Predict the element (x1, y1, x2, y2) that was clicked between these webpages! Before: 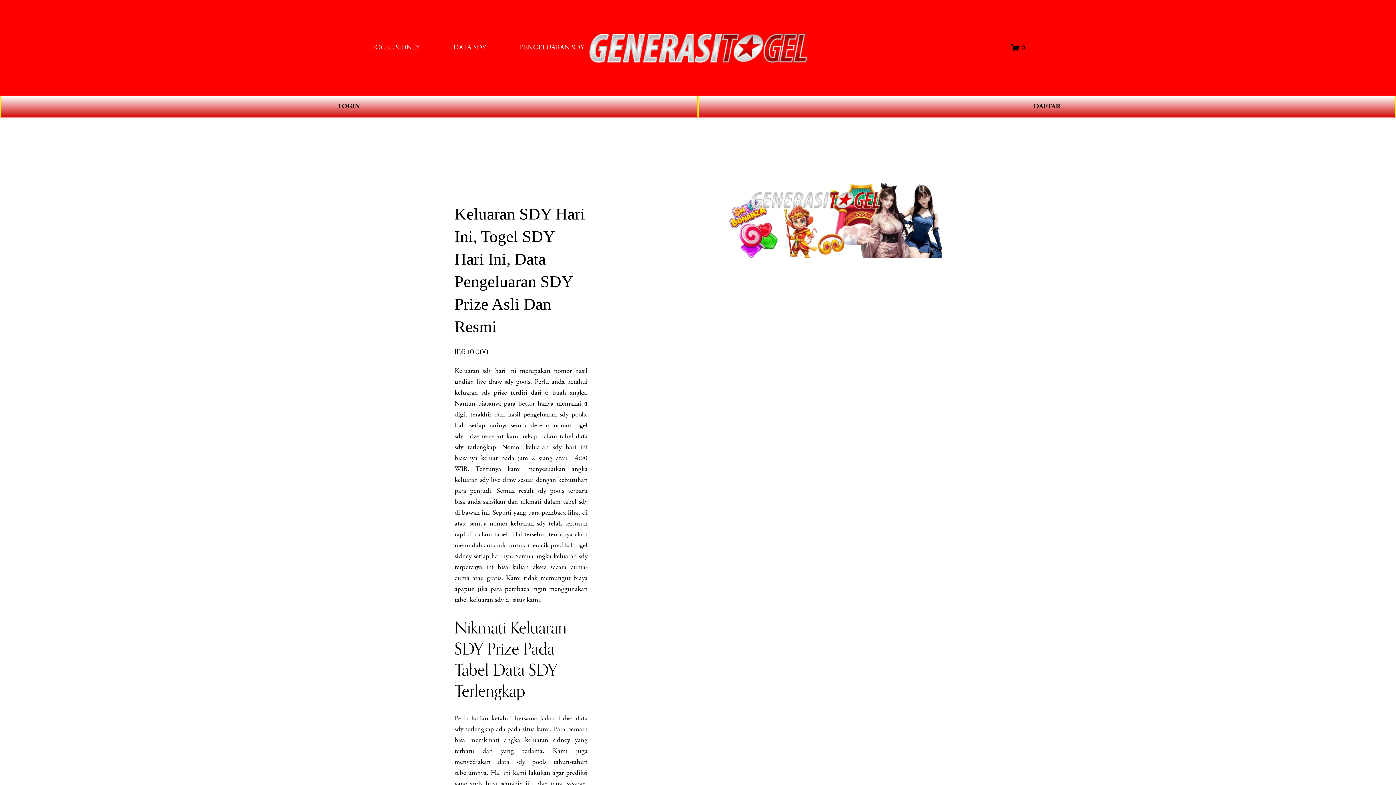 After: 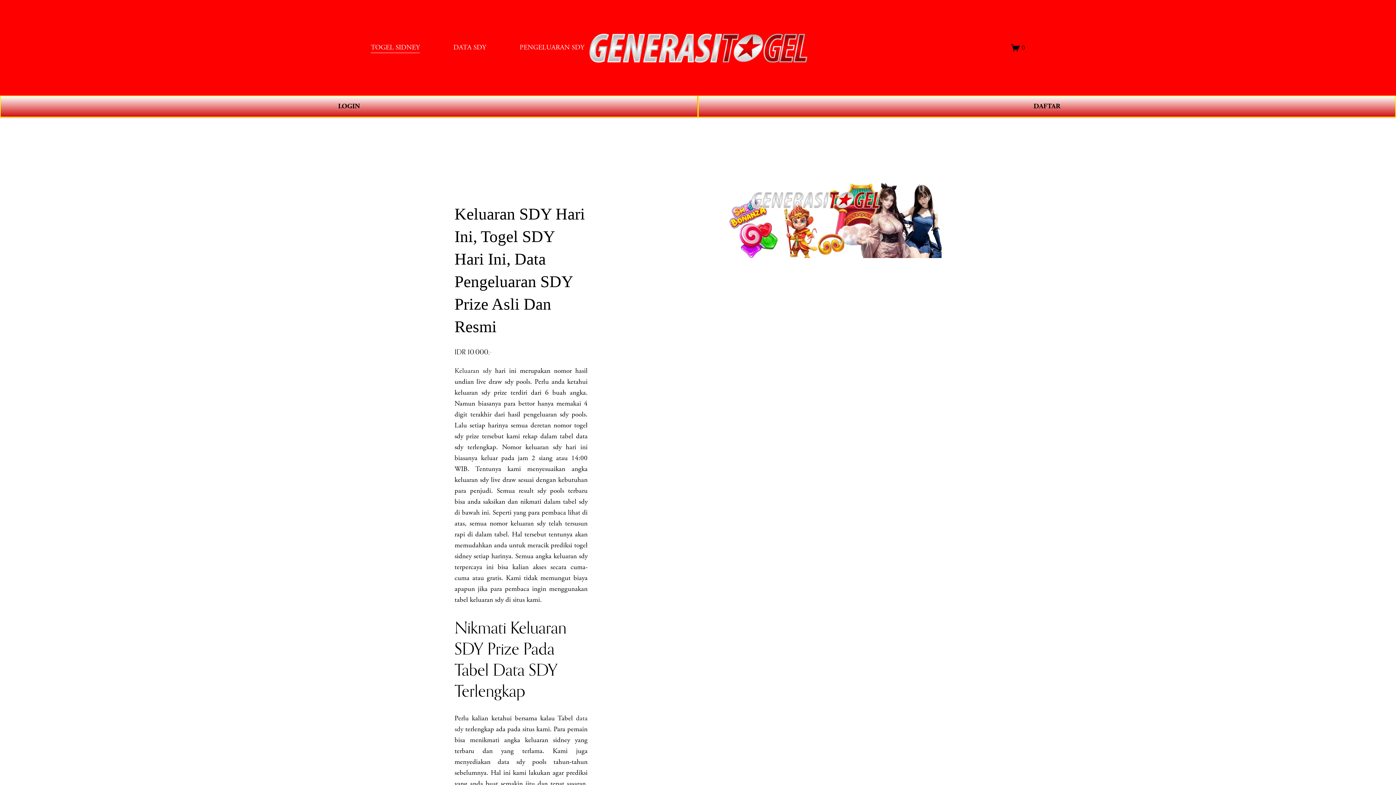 Action: bbox: (370, 41, 420, 53) label: TOGEL SIDNEY